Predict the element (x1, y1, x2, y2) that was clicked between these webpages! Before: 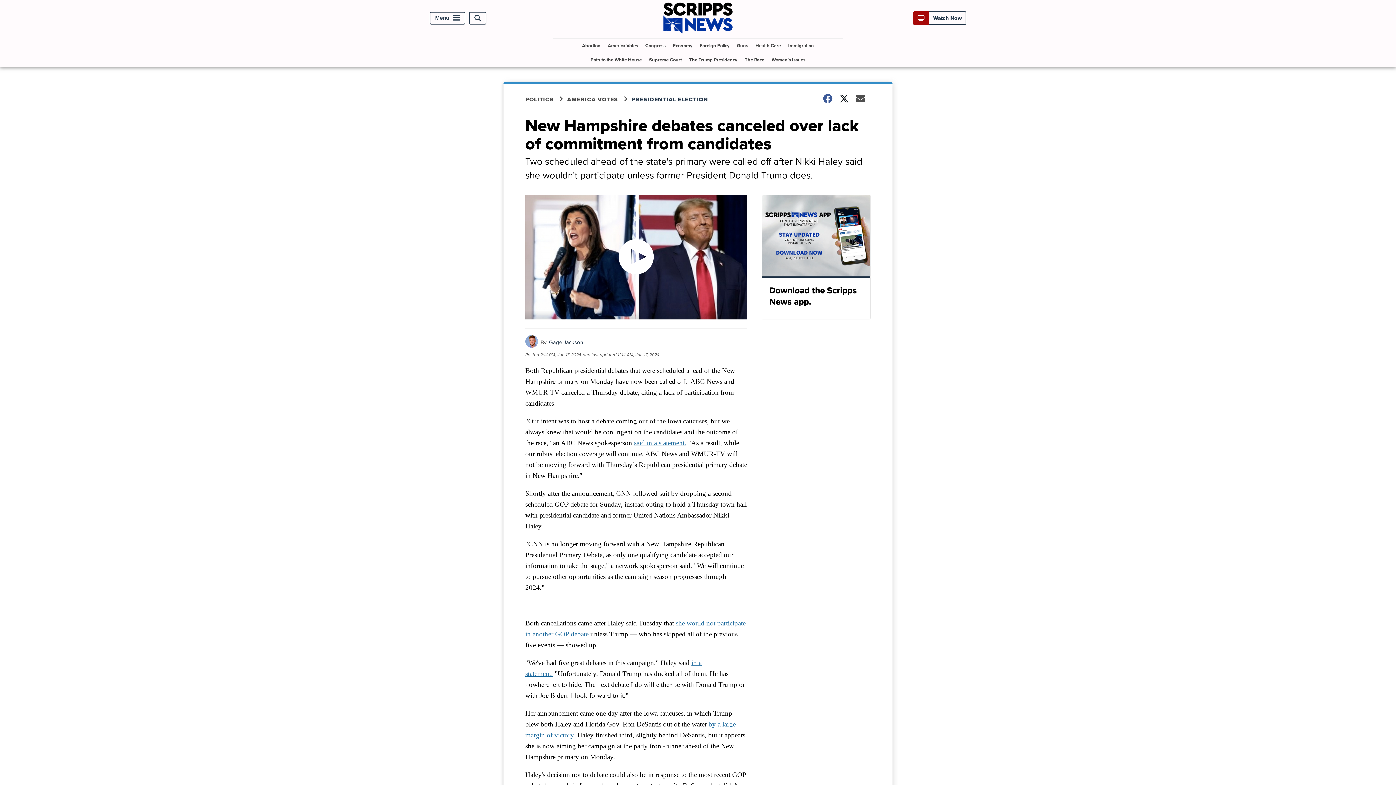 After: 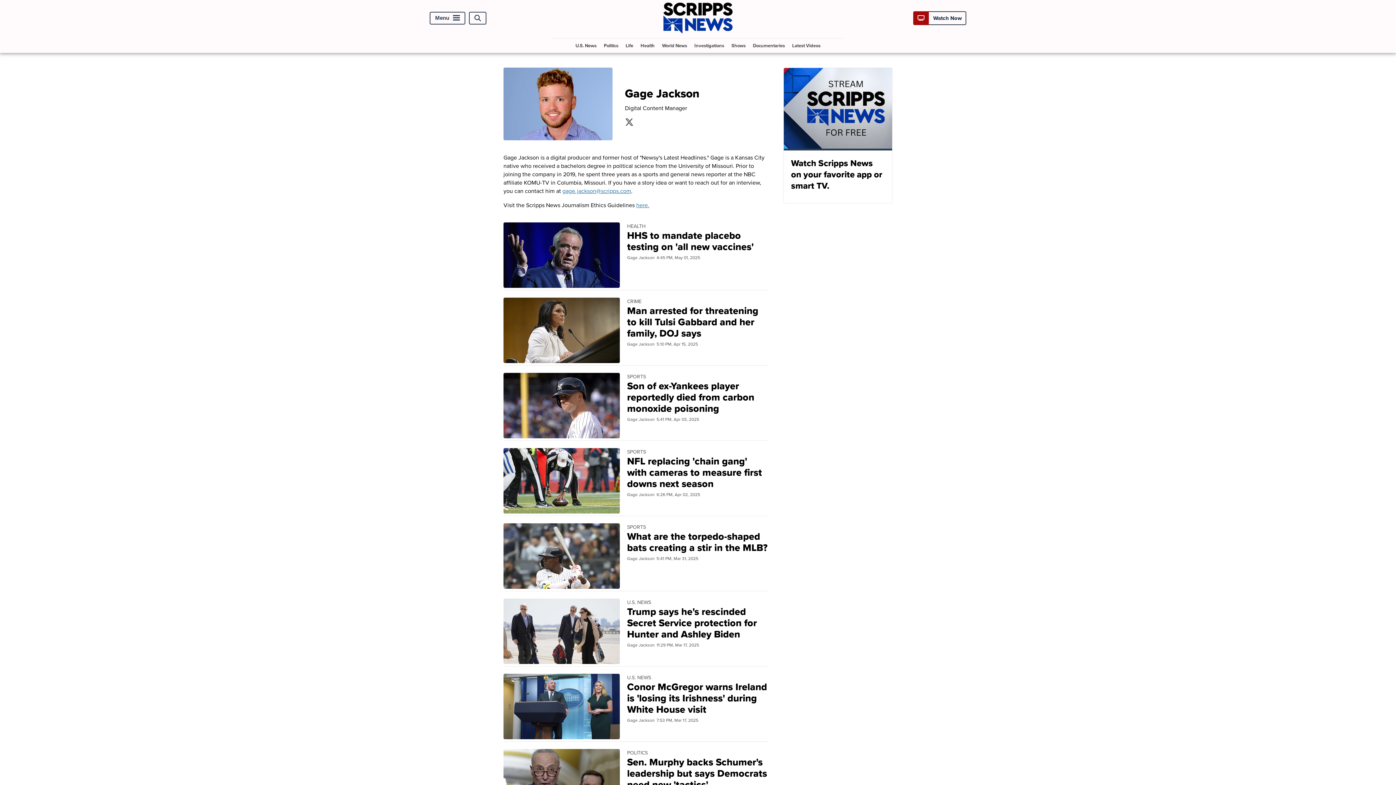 Action: label: Gage Jackson bbox: (549, 338, 583, 346)